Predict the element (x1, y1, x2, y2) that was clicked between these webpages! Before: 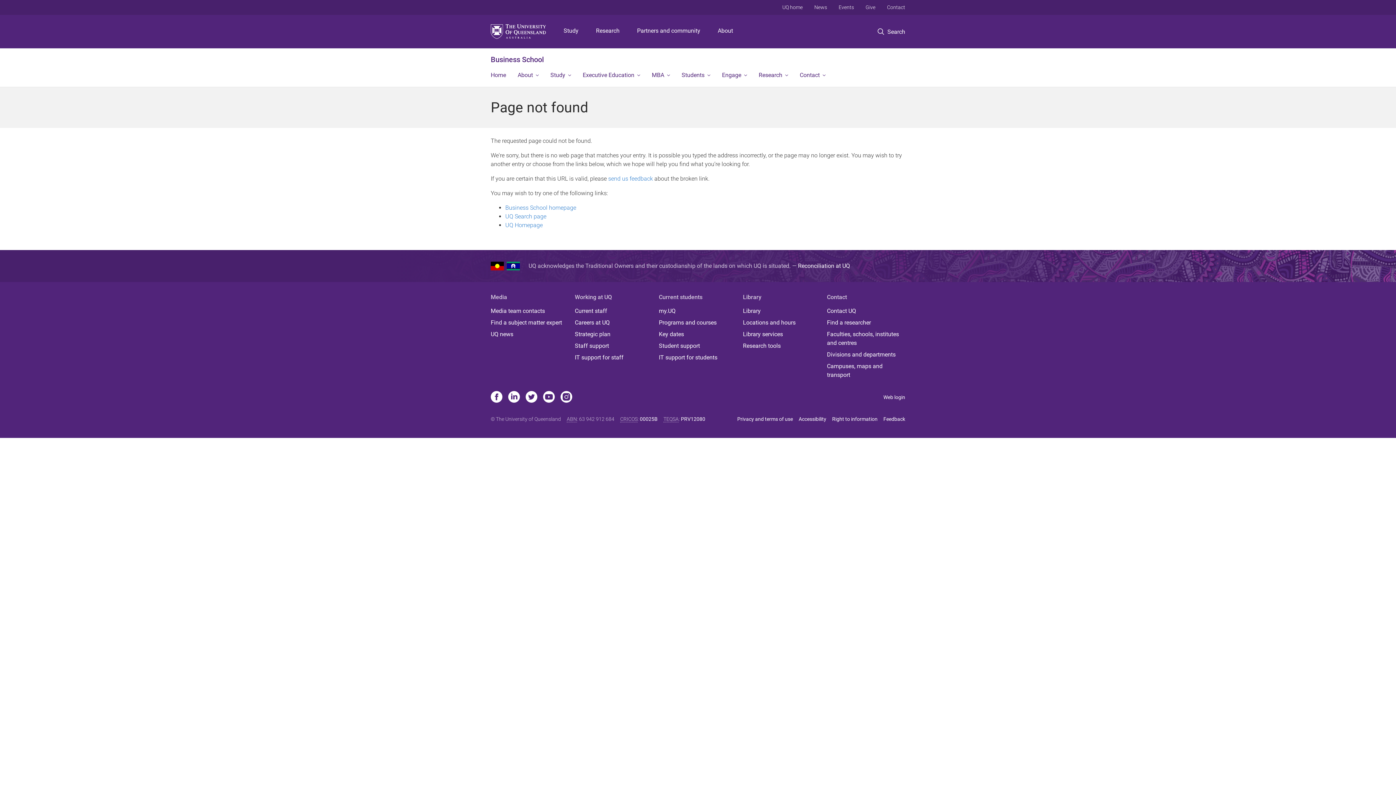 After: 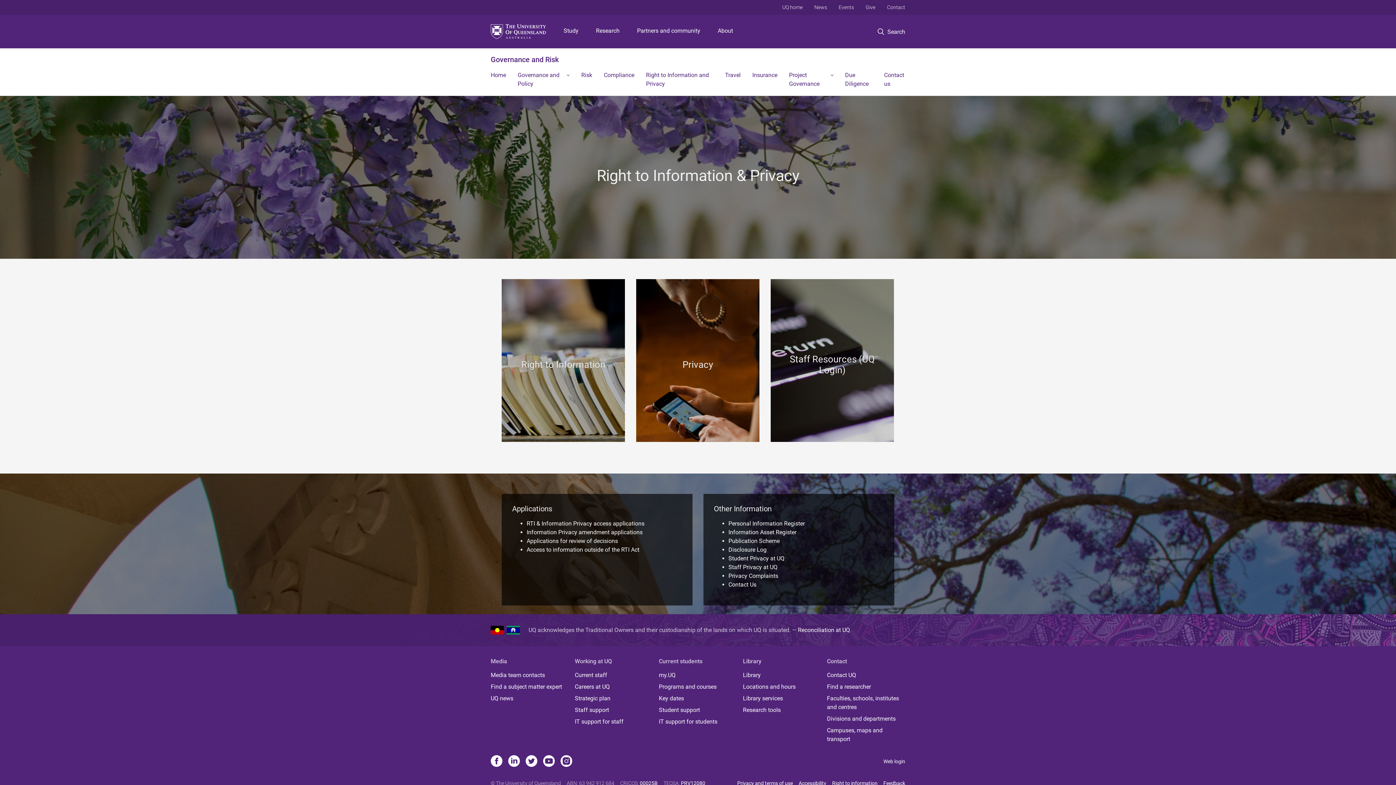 Action: bbox: (832, 416, 877, 422) label: Right to information